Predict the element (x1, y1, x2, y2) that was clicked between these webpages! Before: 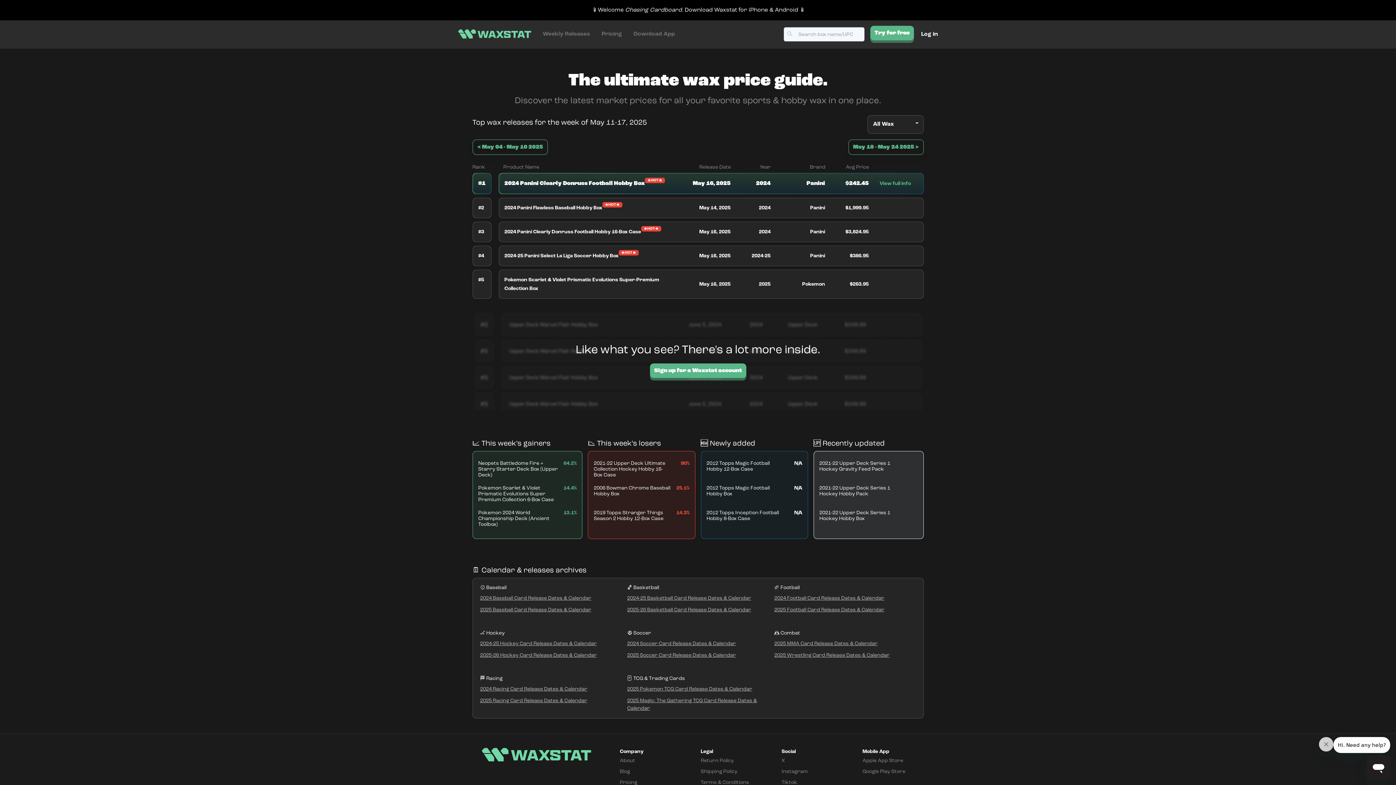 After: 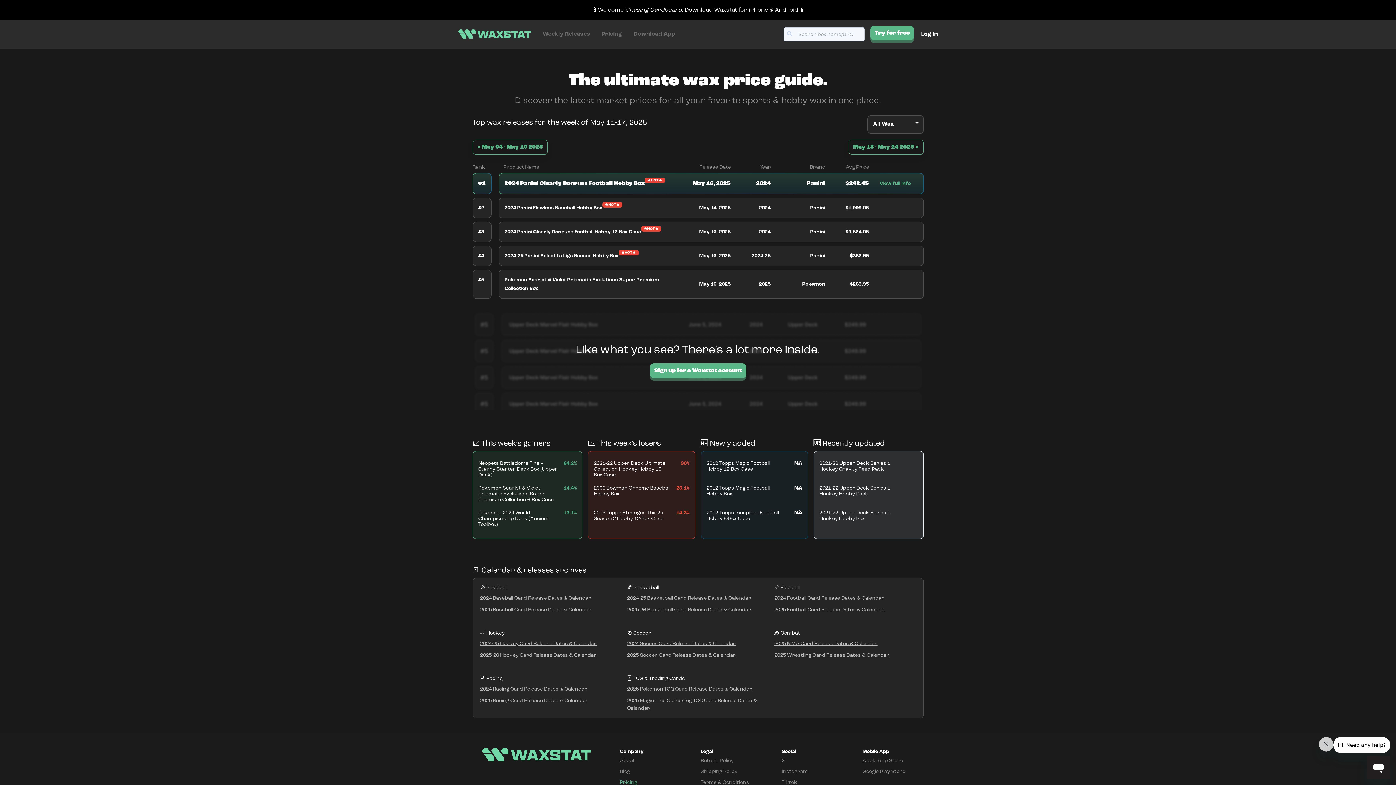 Action: bbox: (620, 780, 637, 785) label: Pricing